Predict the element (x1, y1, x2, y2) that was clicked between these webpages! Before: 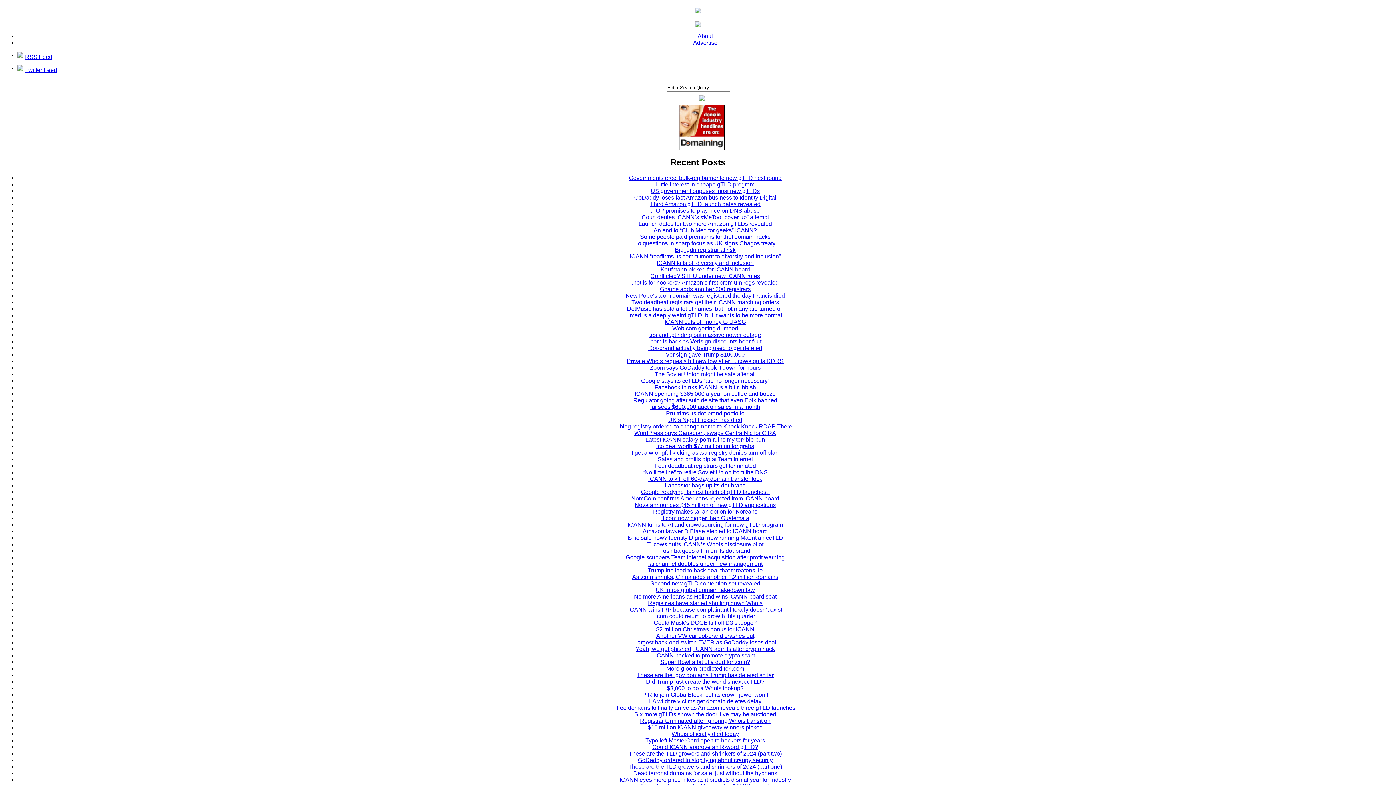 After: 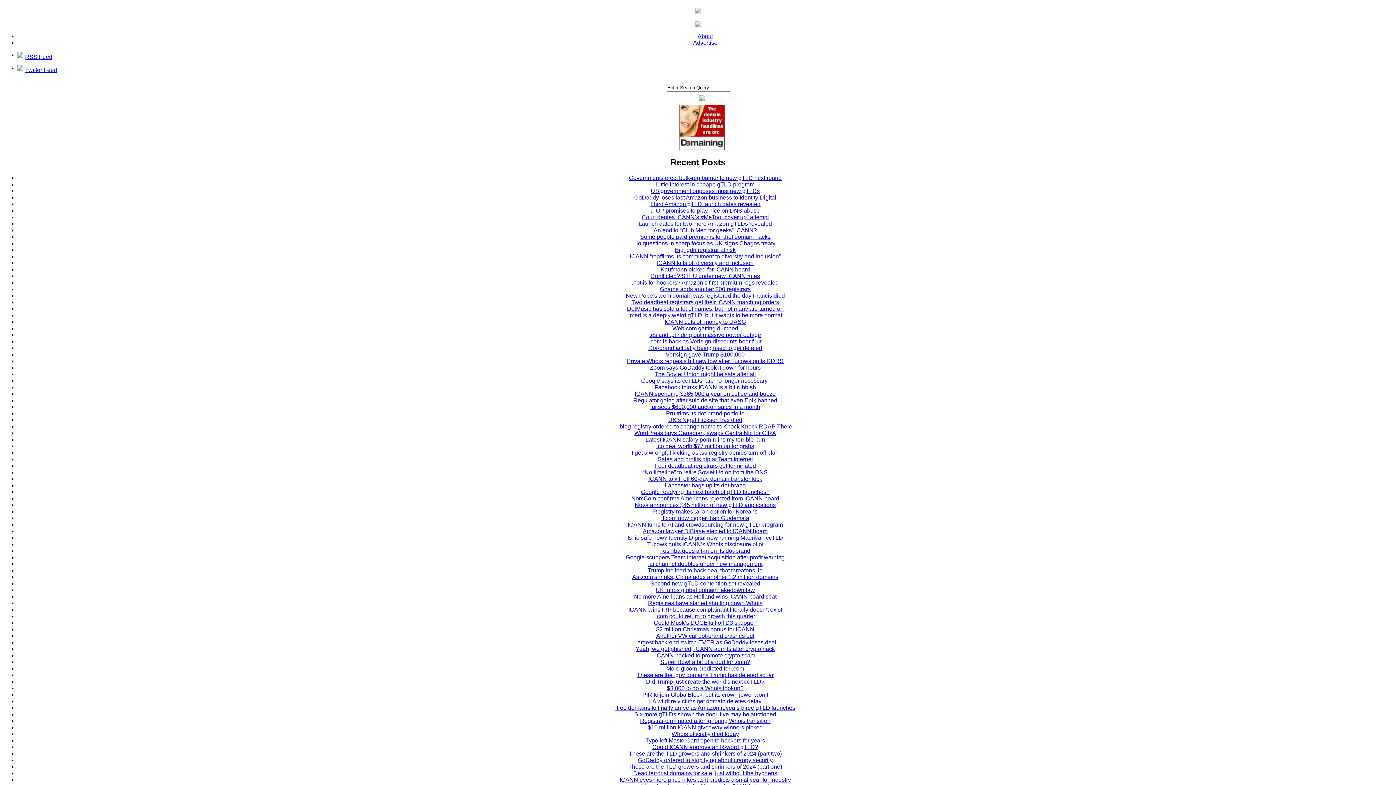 Action: bbox: (634, 502, 776, 508) label: Nova announces $45 million of new gTLD applications